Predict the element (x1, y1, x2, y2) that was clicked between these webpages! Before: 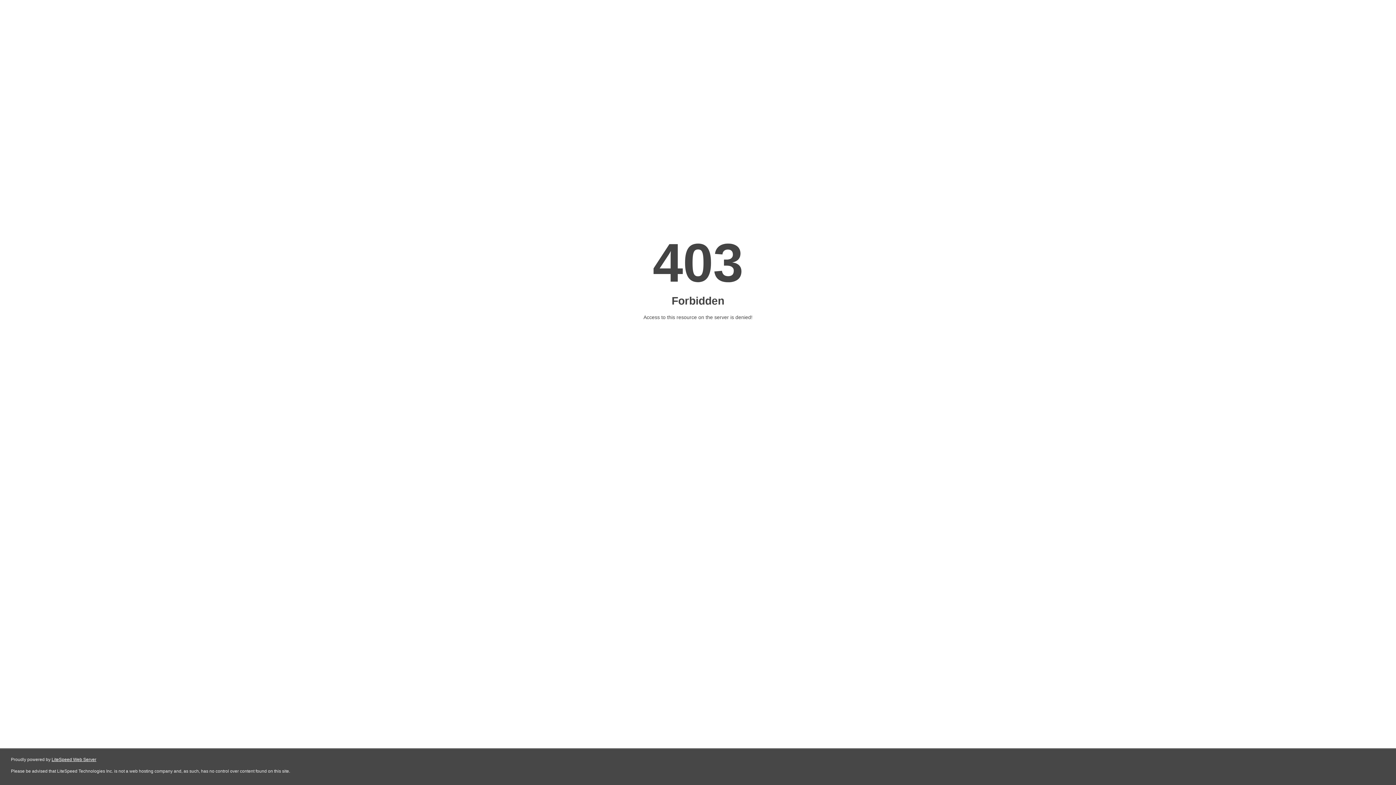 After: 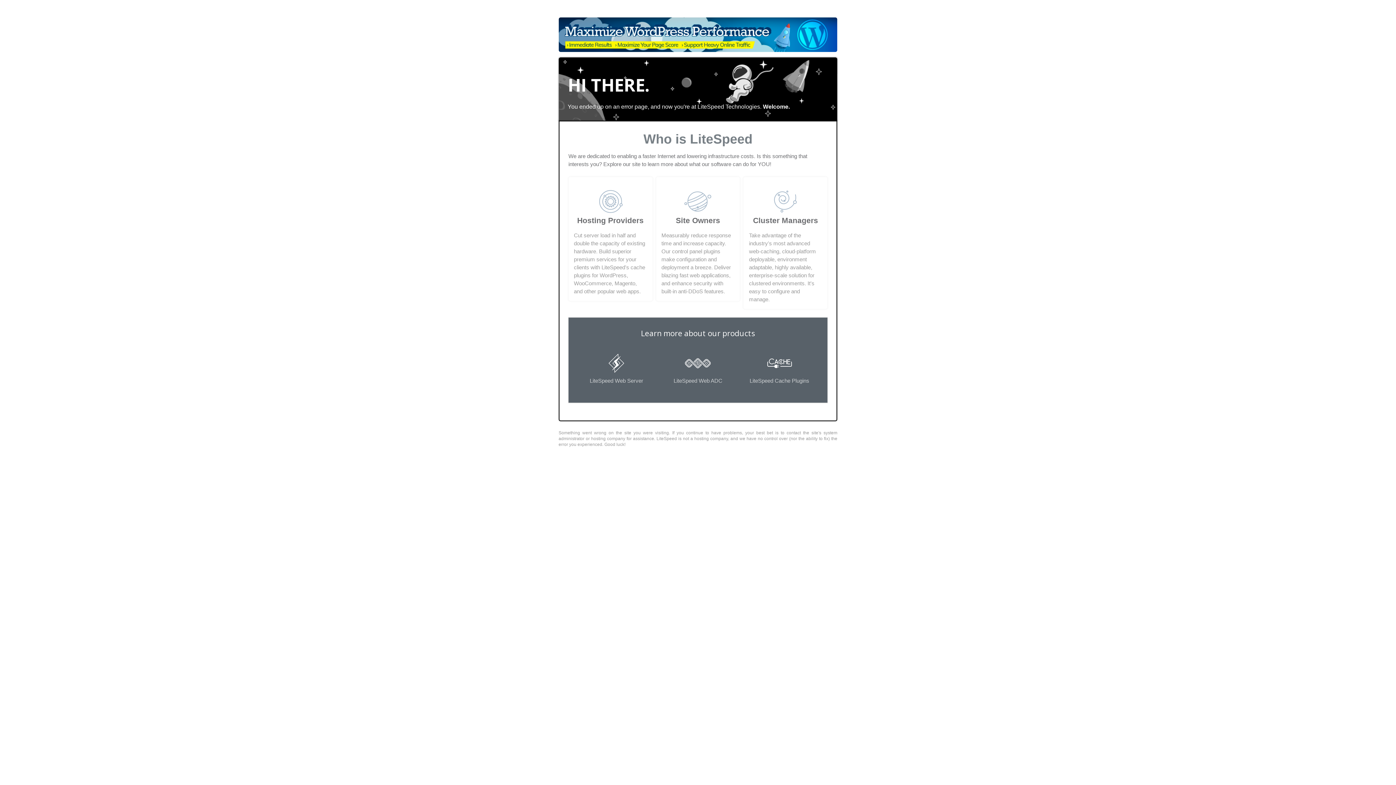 Action: label: LiteSpeed Web Server bbox: (51, 757, 96, 762)